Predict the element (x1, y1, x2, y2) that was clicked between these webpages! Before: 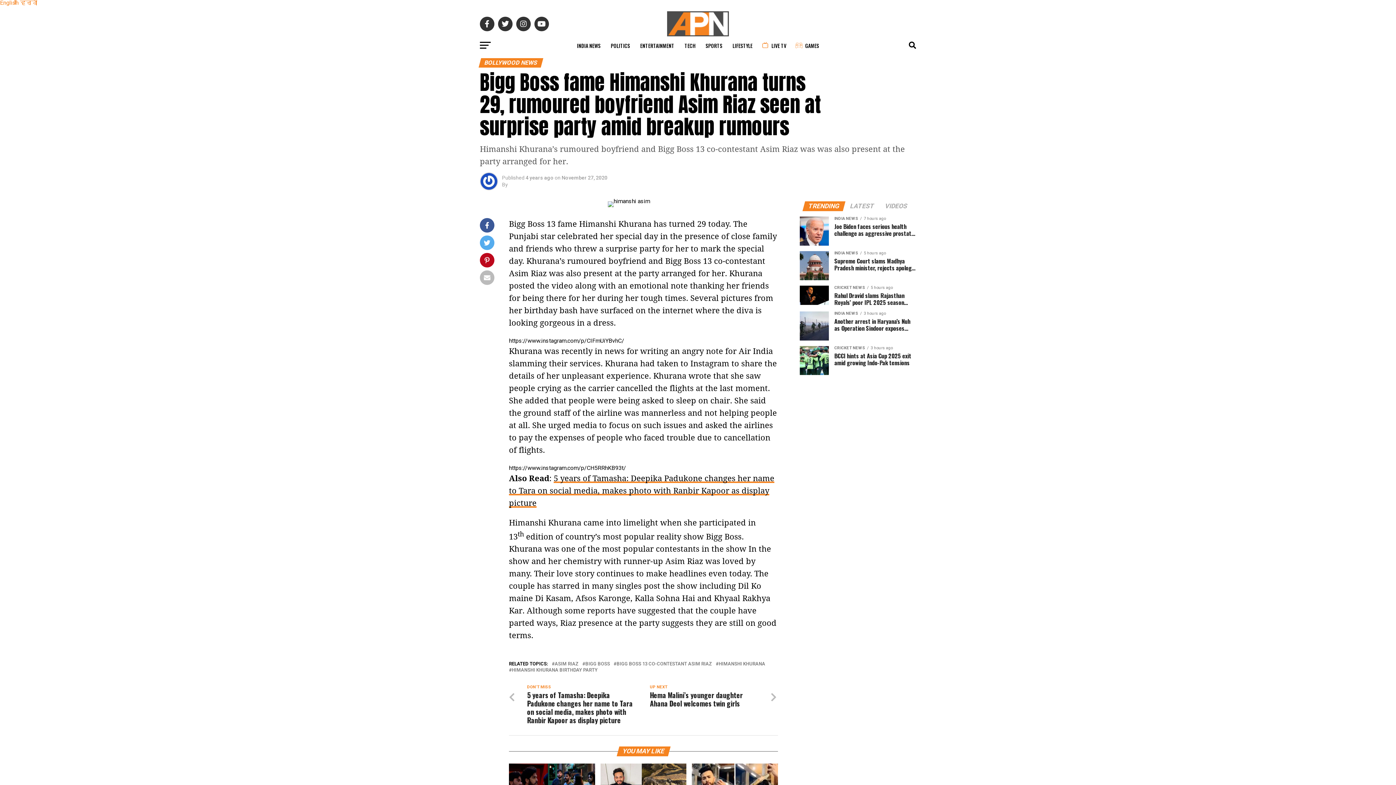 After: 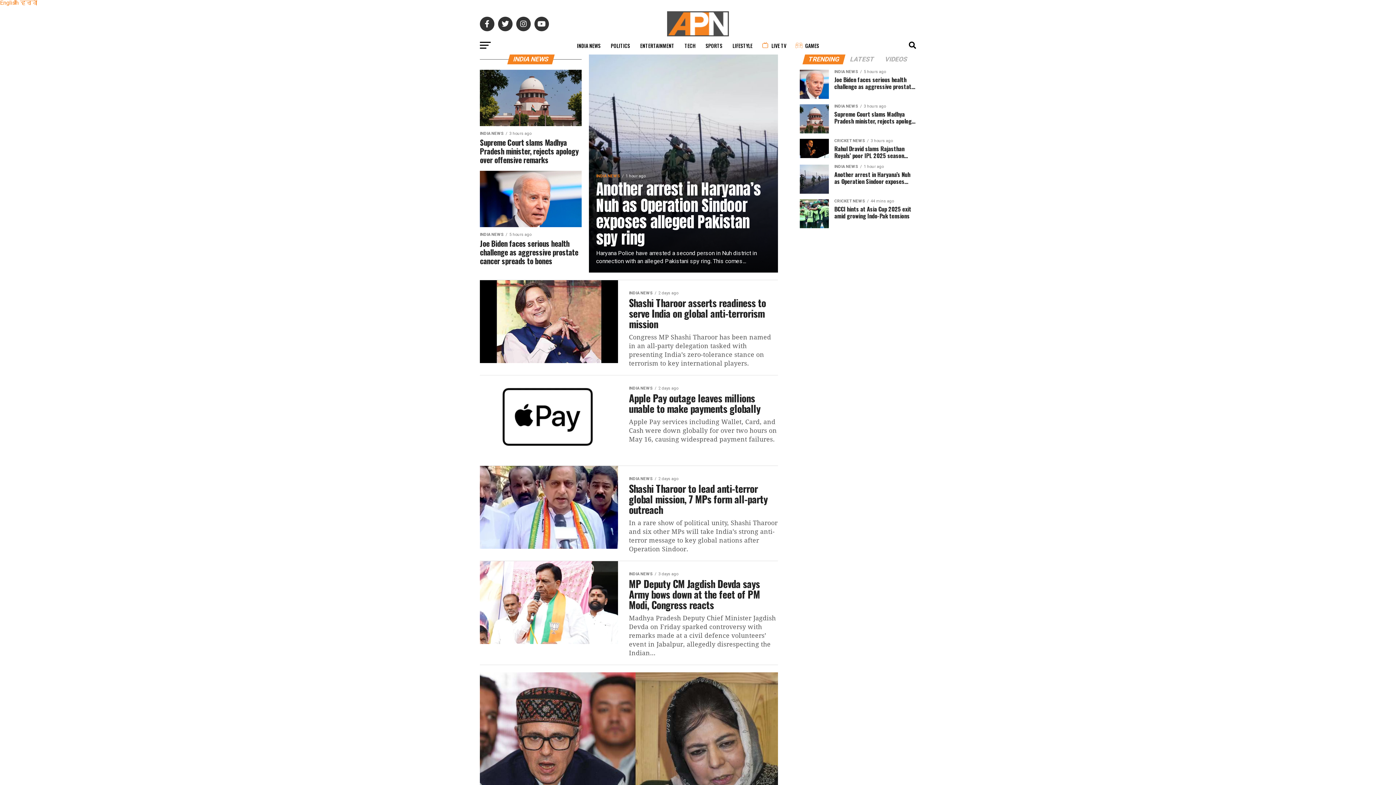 Action: bbox: (572, 36, 605, 54) label: INDIA NEWS